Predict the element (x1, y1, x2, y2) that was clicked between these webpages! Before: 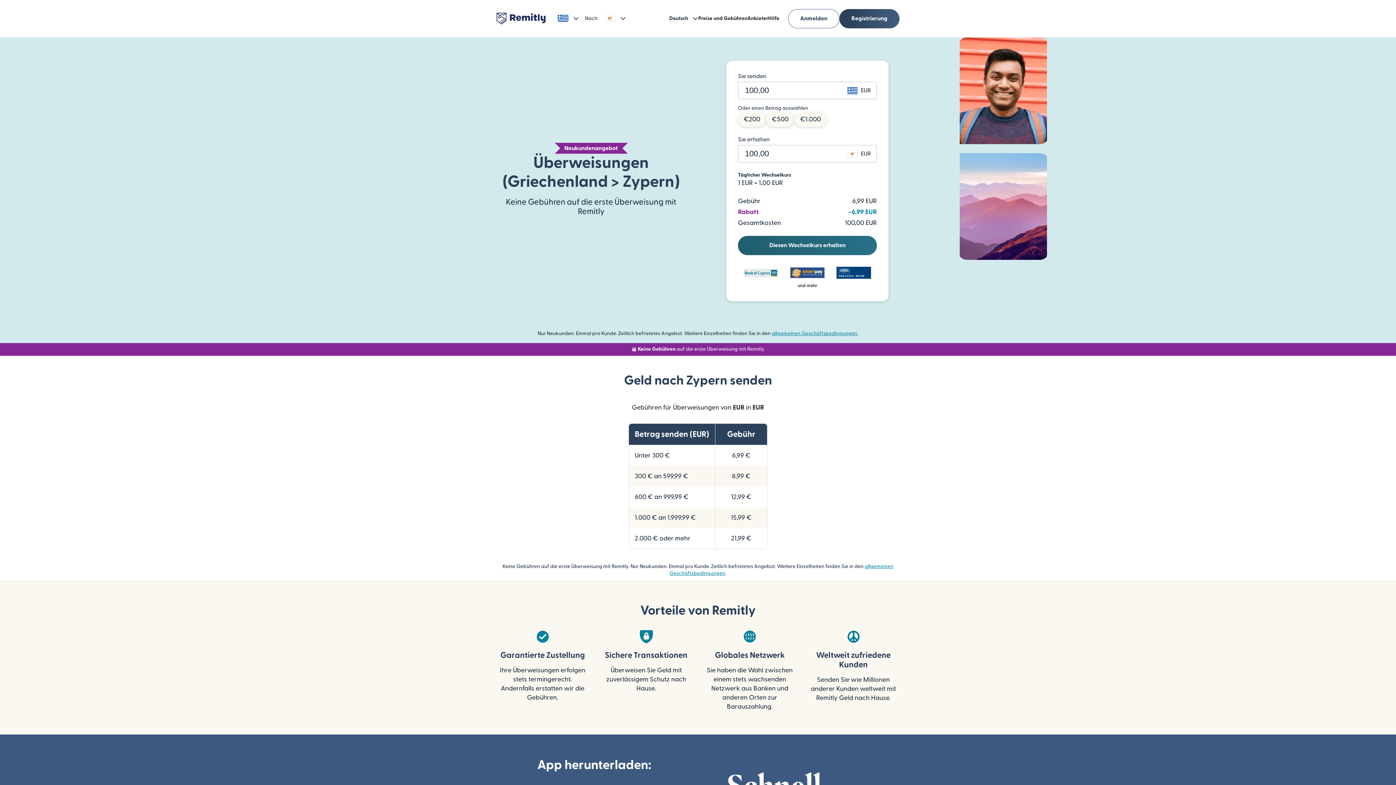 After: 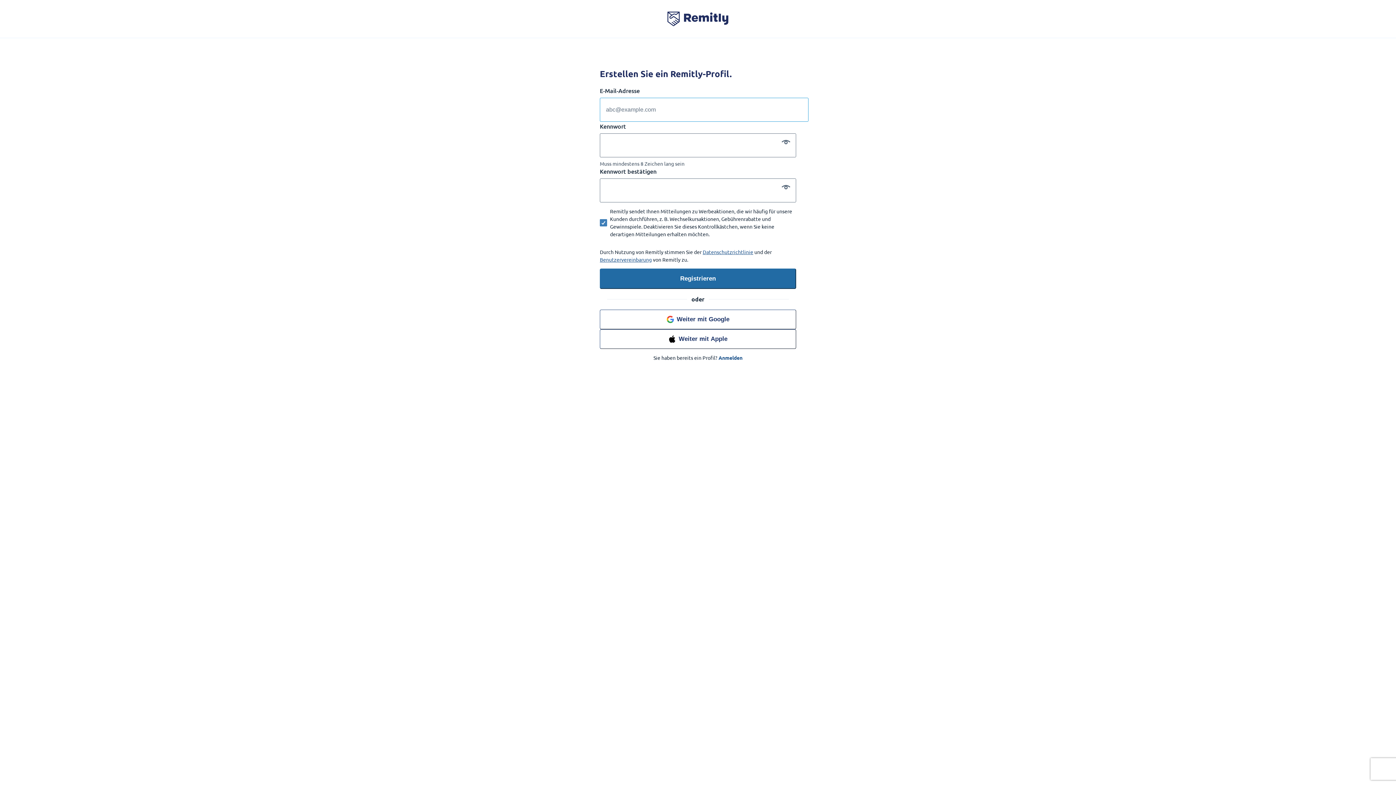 Action: label: Diesen Wechselkurs erhalten bbox: (738, 236, 877, 255)